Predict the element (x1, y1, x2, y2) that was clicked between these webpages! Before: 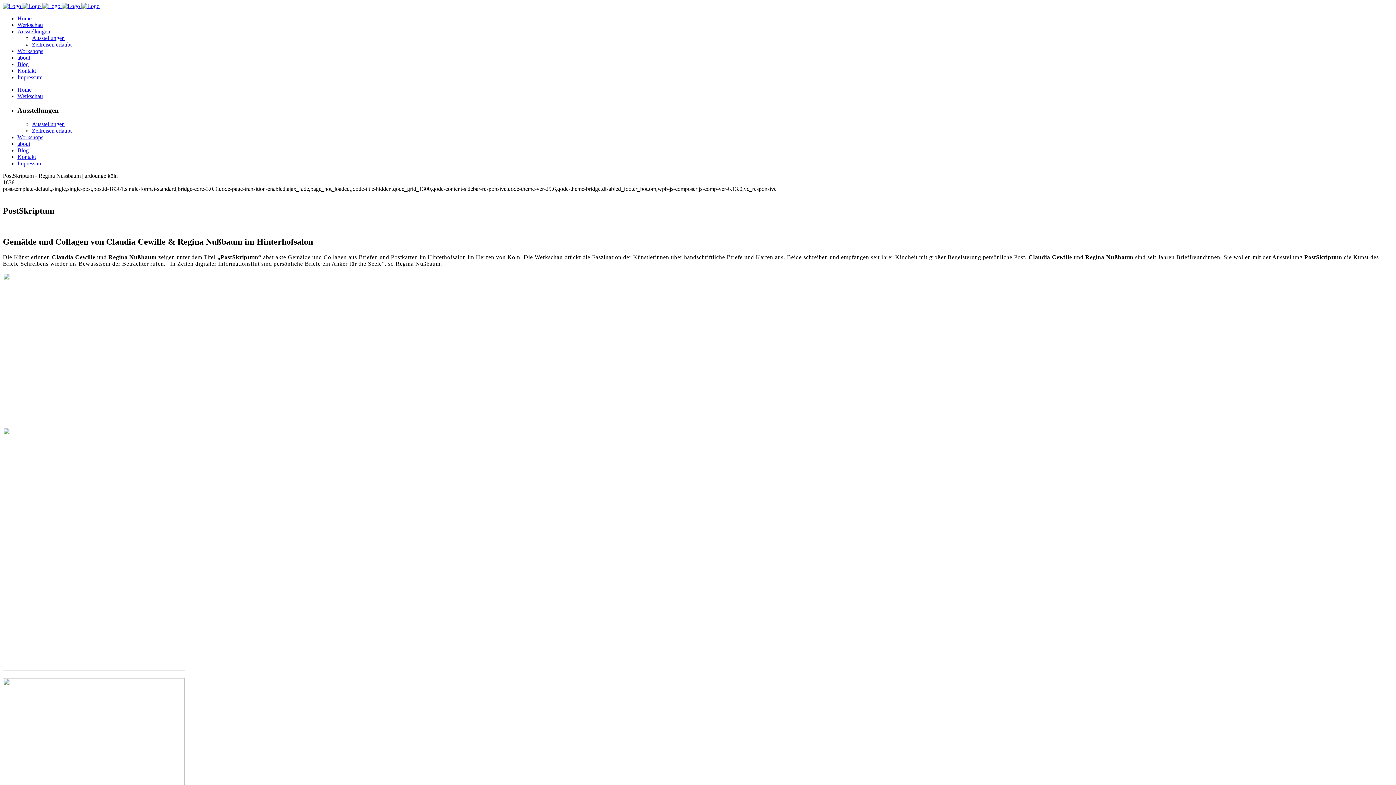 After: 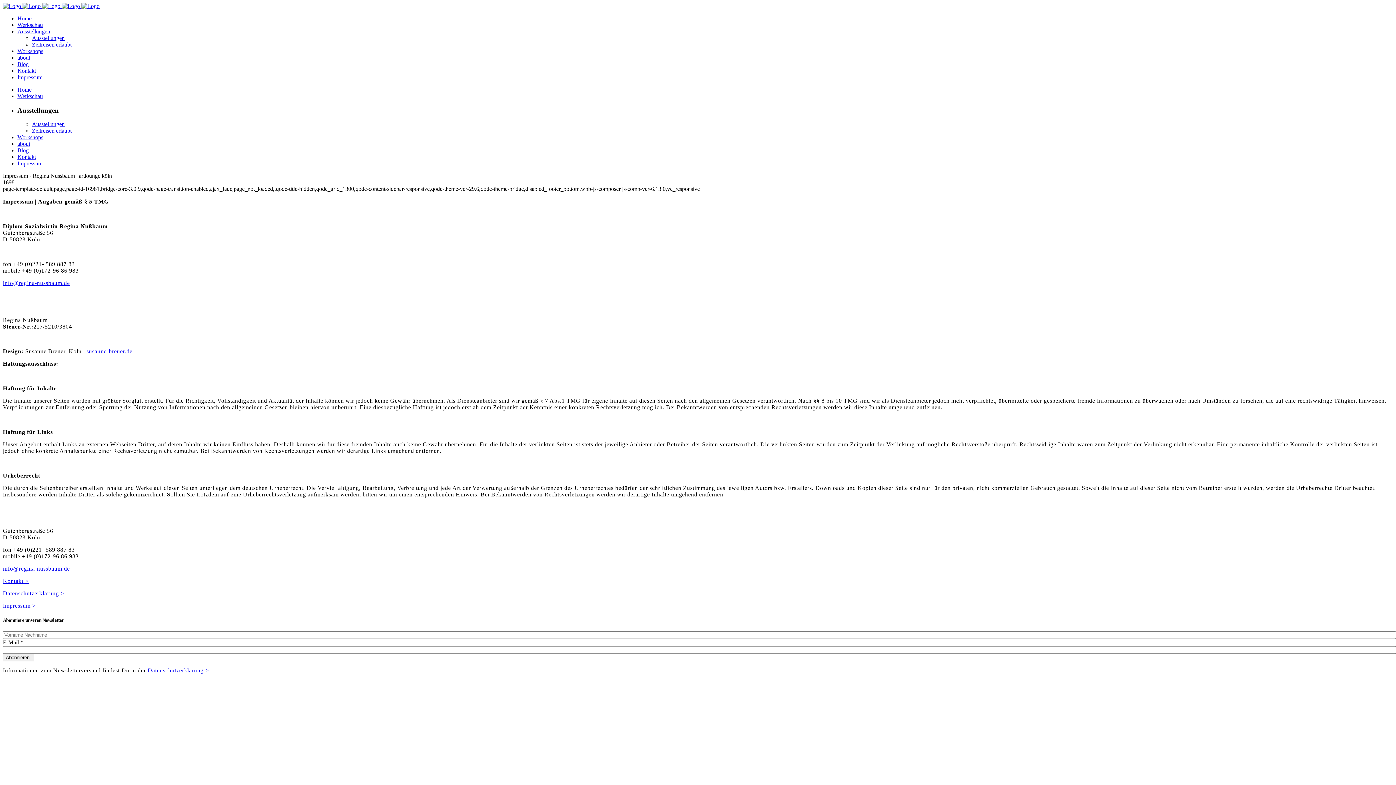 Action: bbox: (17, 160, 42, 166) label: Impressum